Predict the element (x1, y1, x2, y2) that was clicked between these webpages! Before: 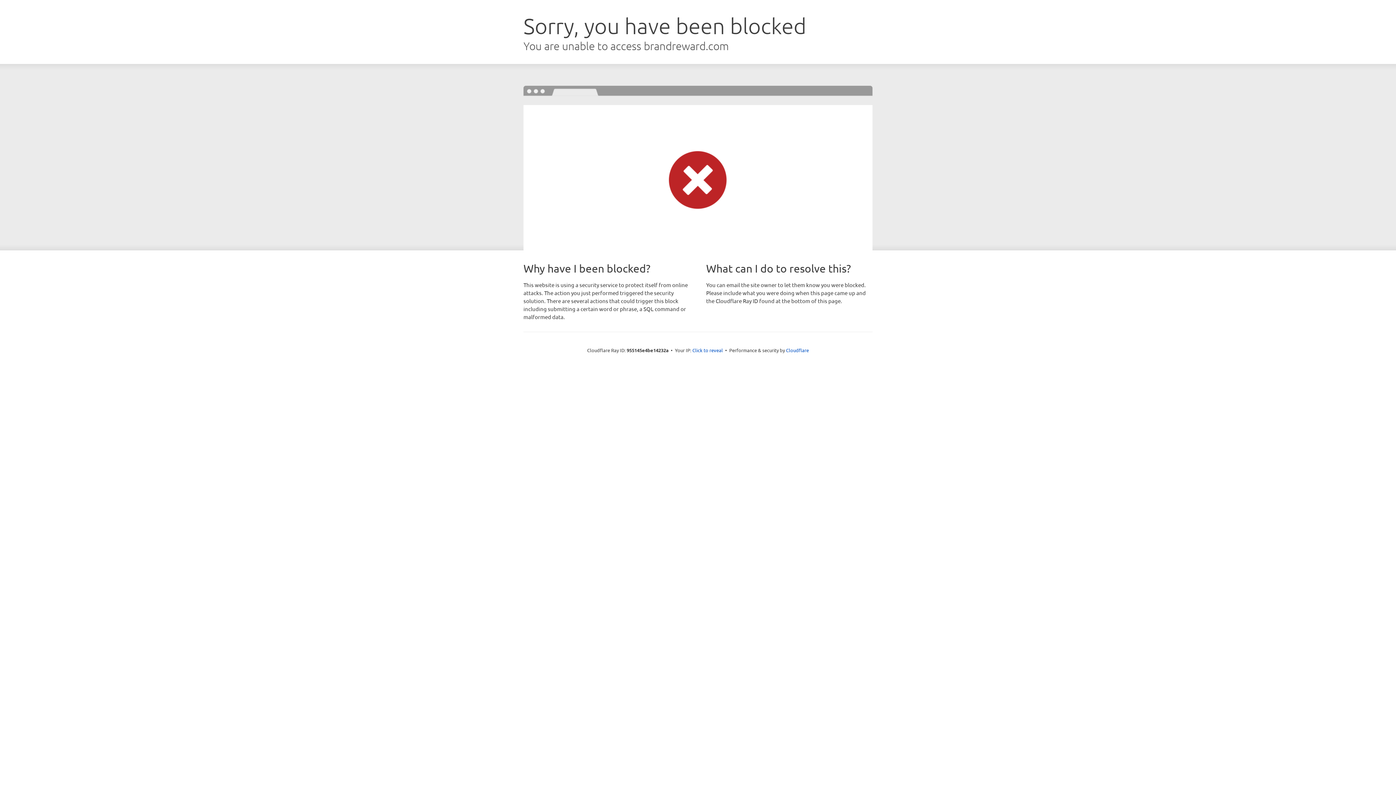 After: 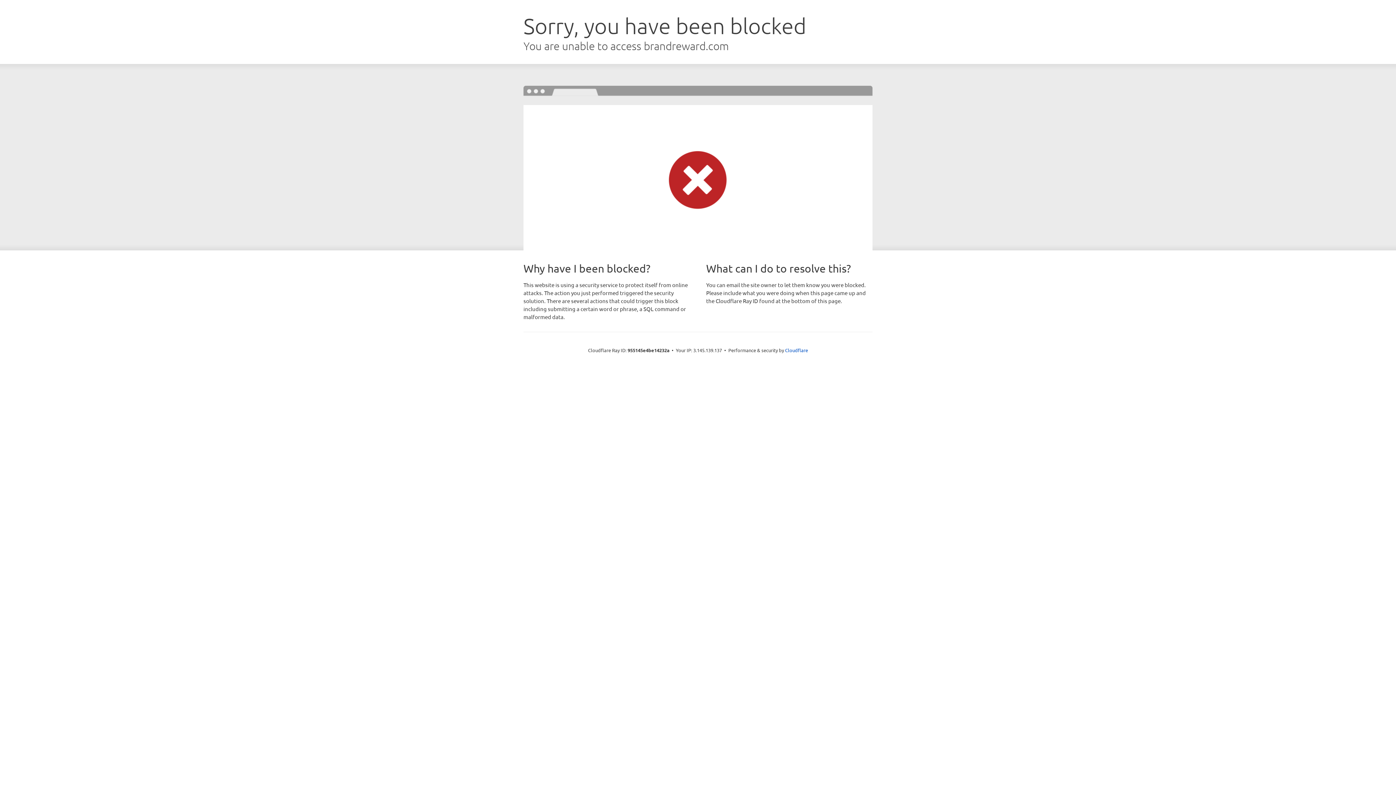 Action: label: Click to reveal bbox: (692, 346, 723, 353)